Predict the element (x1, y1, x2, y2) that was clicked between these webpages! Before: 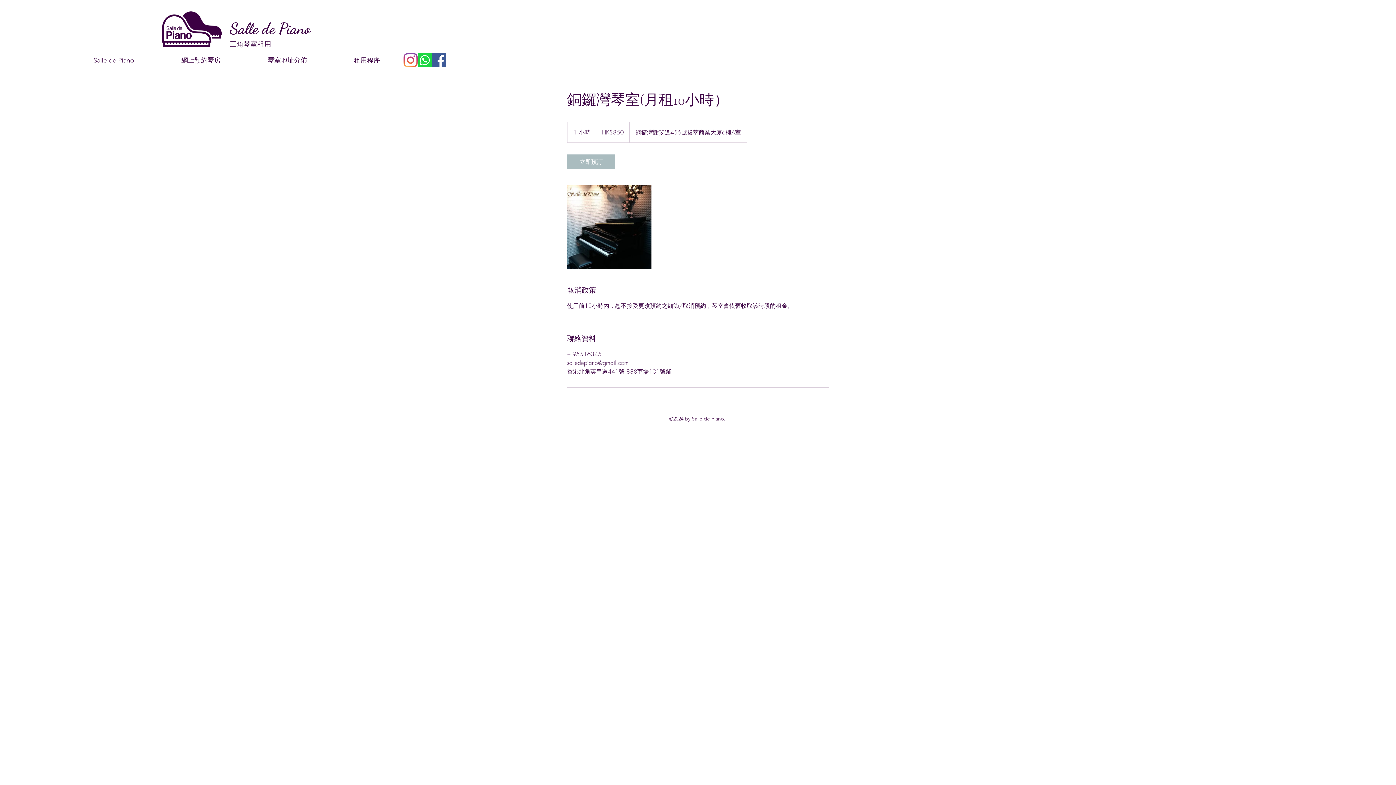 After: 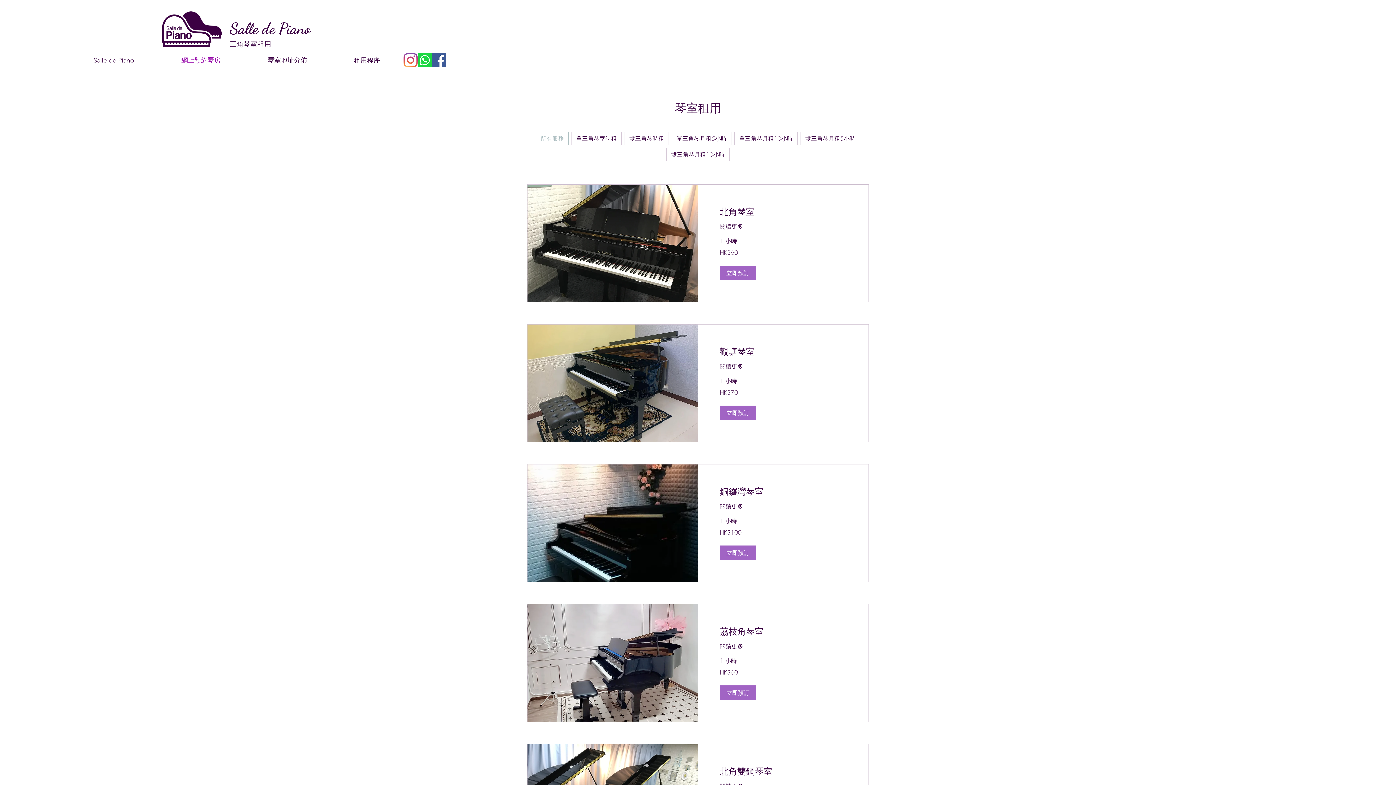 Action: label: 網上預約琴房 bbox: (157, 53, 244, 67)